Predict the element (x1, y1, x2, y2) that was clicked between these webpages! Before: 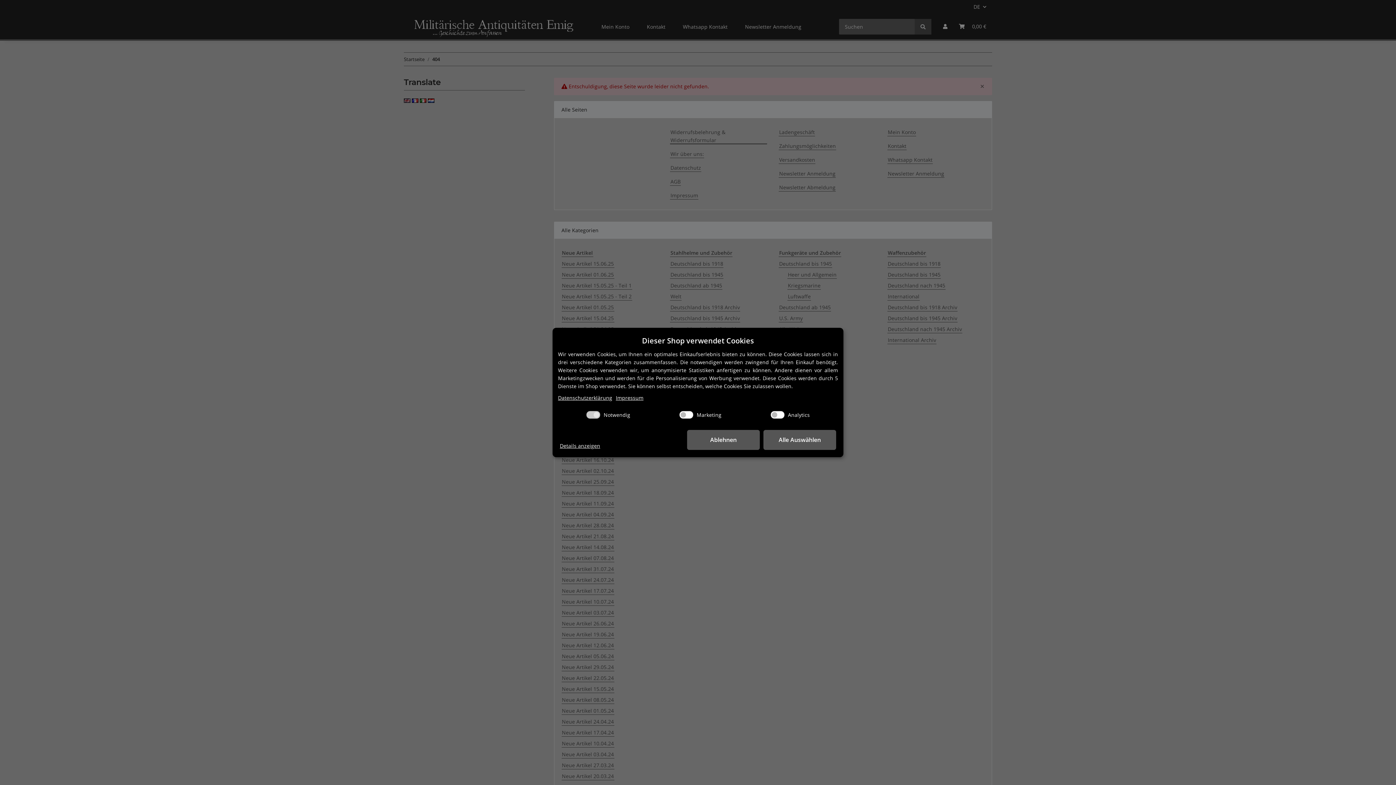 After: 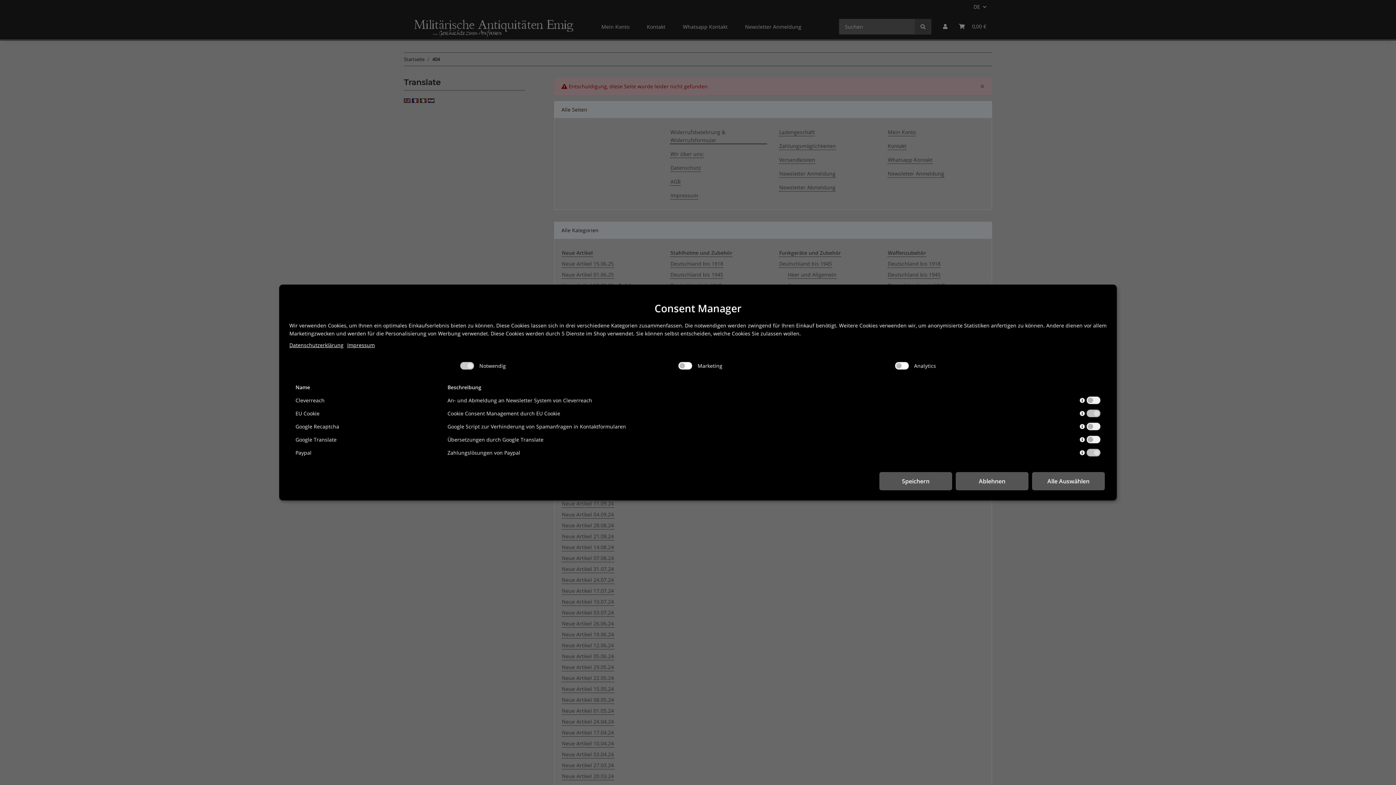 Action: label: Details anzeigen bbox: (560, 442, 600, 450)